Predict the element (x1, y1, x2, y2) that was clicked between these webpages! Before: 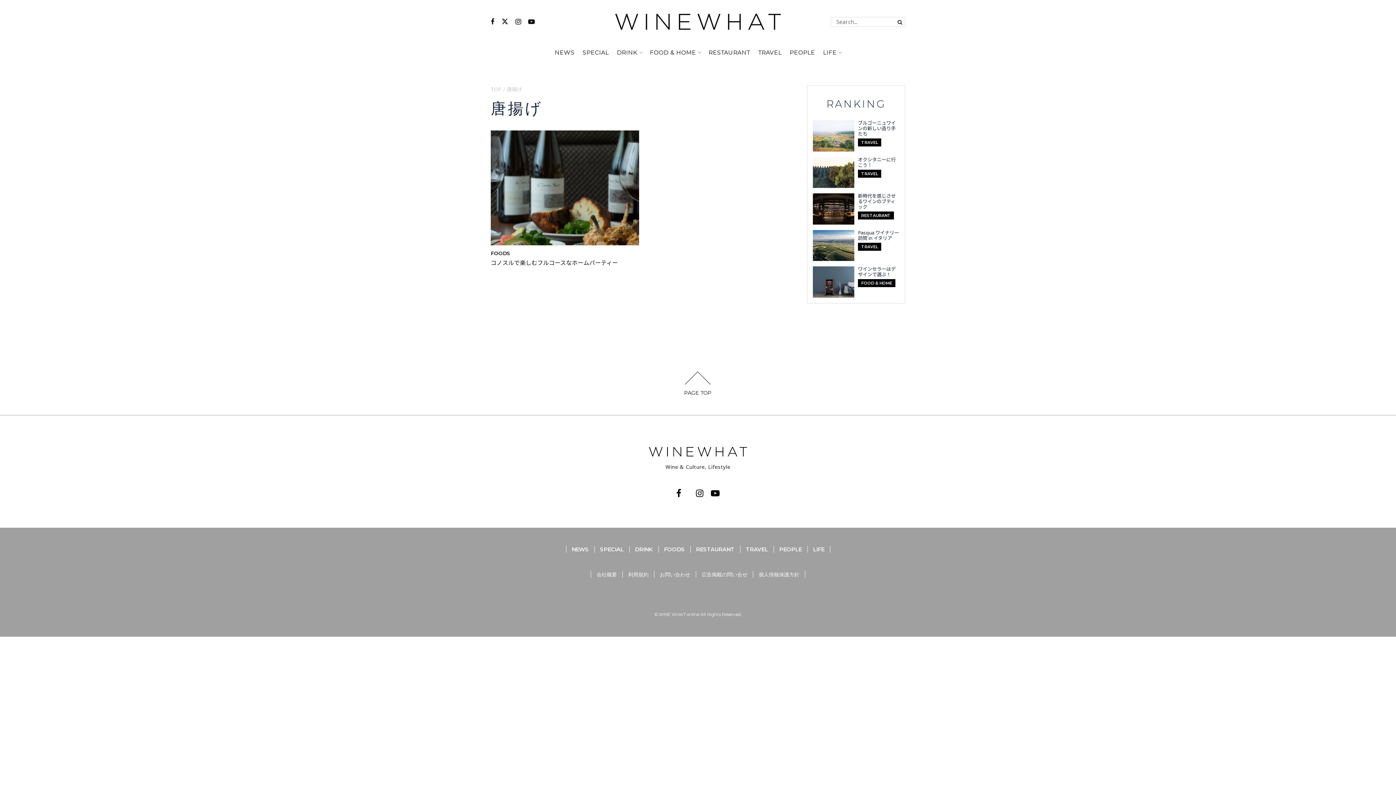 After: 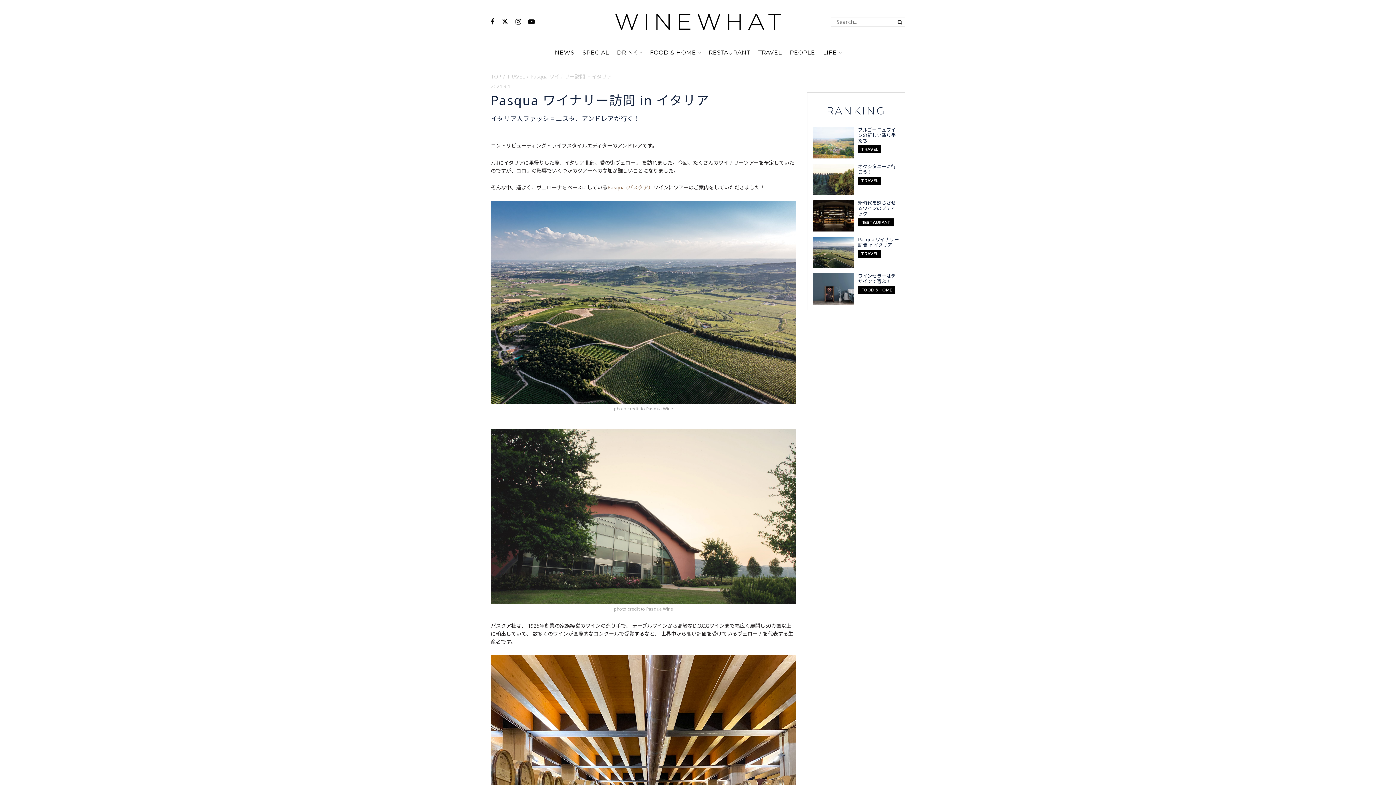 Action: bbox: (813, 230, 899, 261) label: Pasqua ワイナリー訪問 in イタリア

TRAVEL